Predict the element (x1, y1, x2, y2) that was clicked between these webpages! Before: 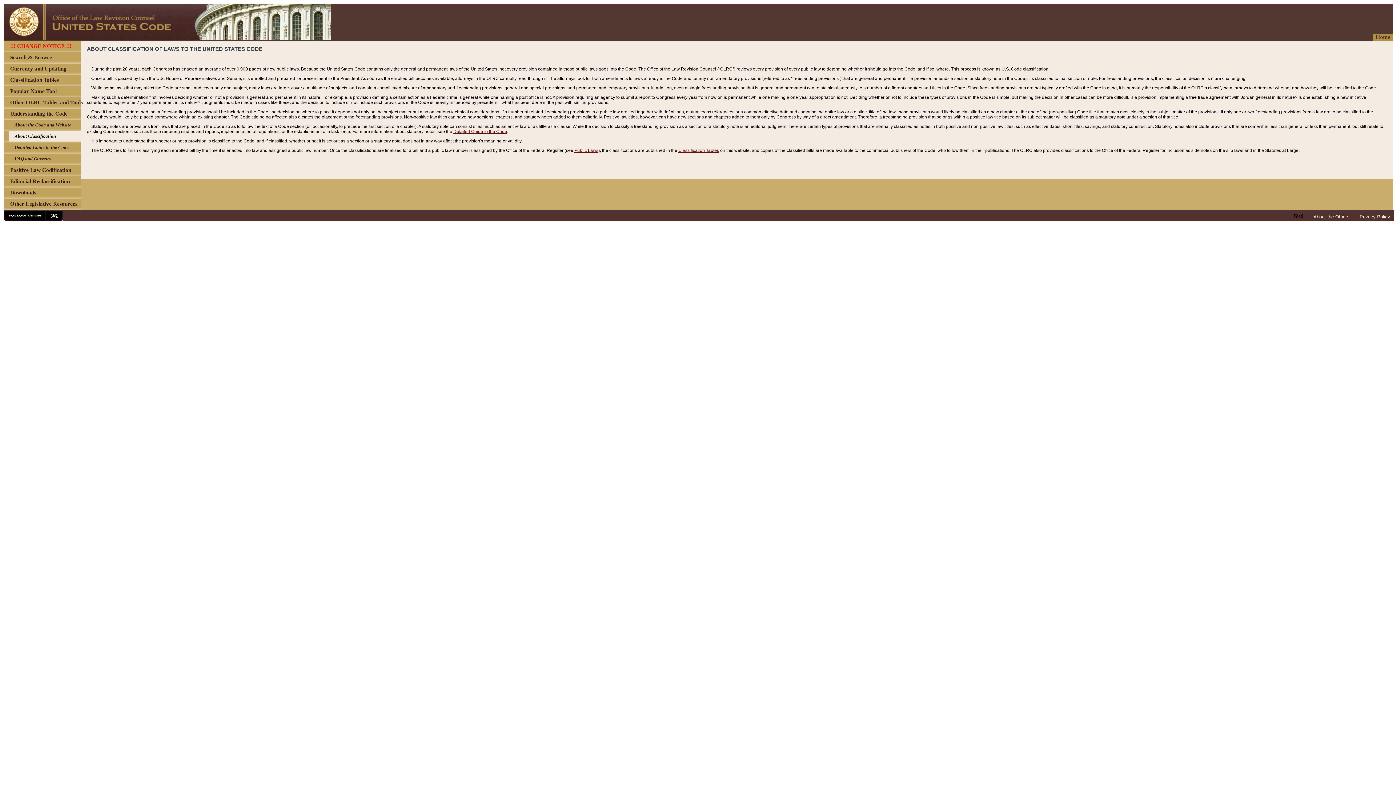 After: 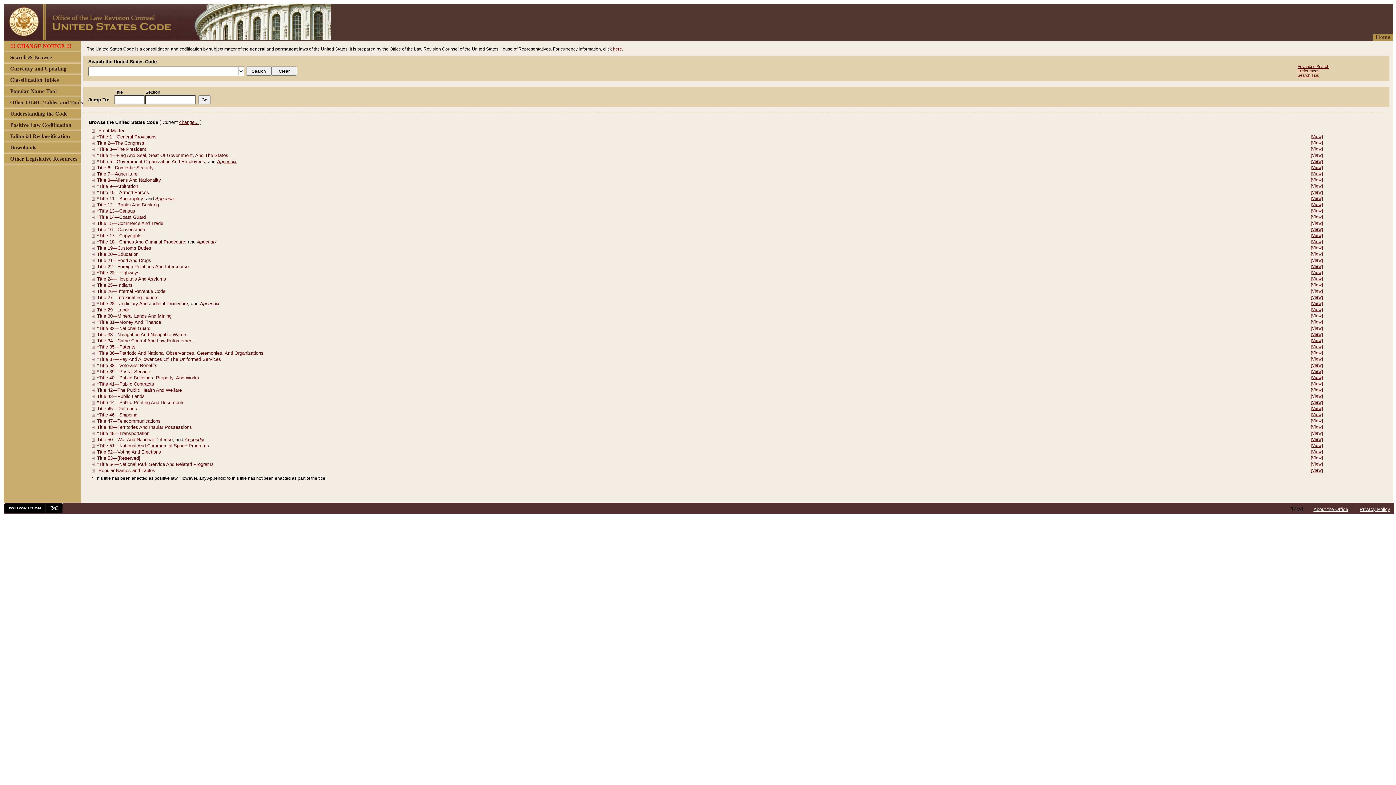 Action: bbox: (1376, 34, 1390, 40) label: Home